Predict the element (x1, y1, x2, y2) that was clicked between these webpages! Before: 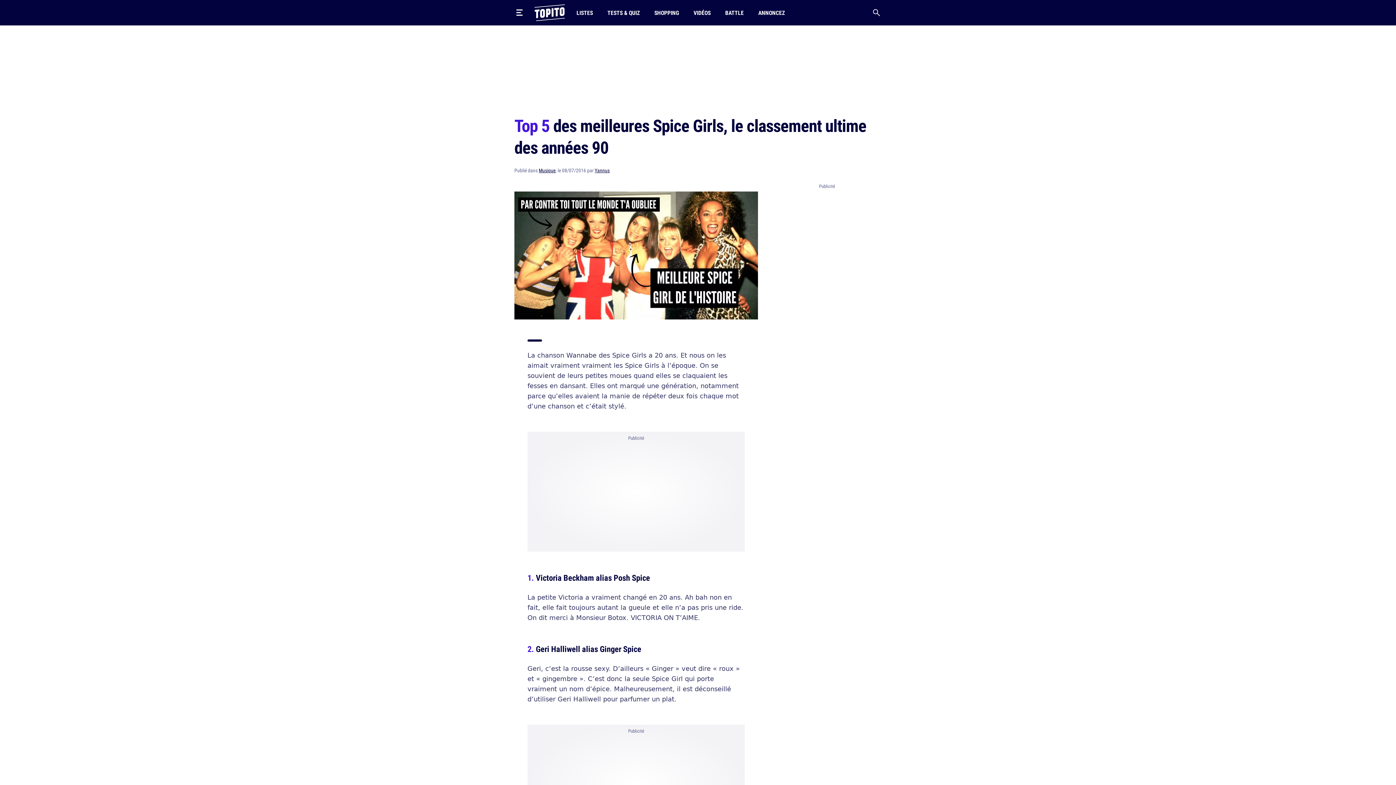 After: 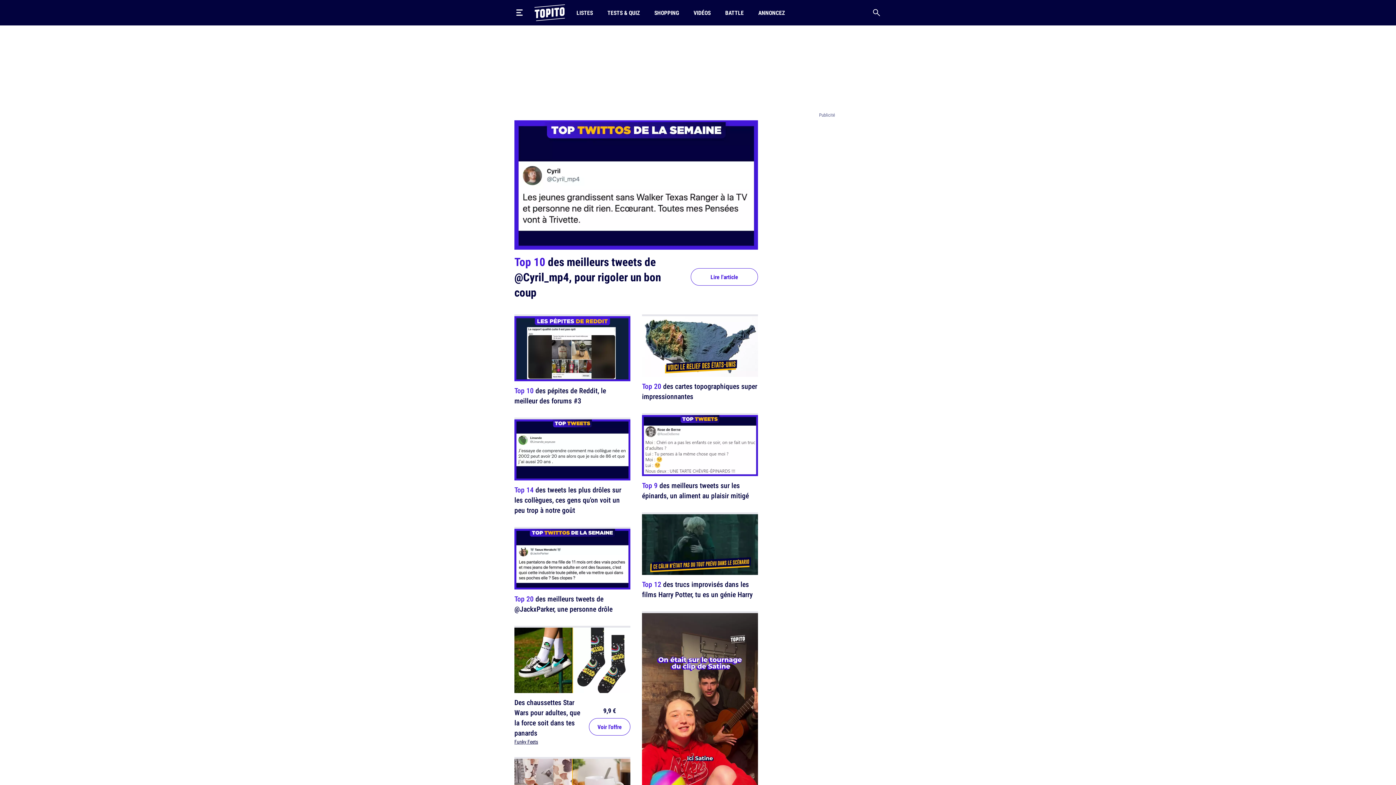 Action: bbox: (534, 4, 565, 21)